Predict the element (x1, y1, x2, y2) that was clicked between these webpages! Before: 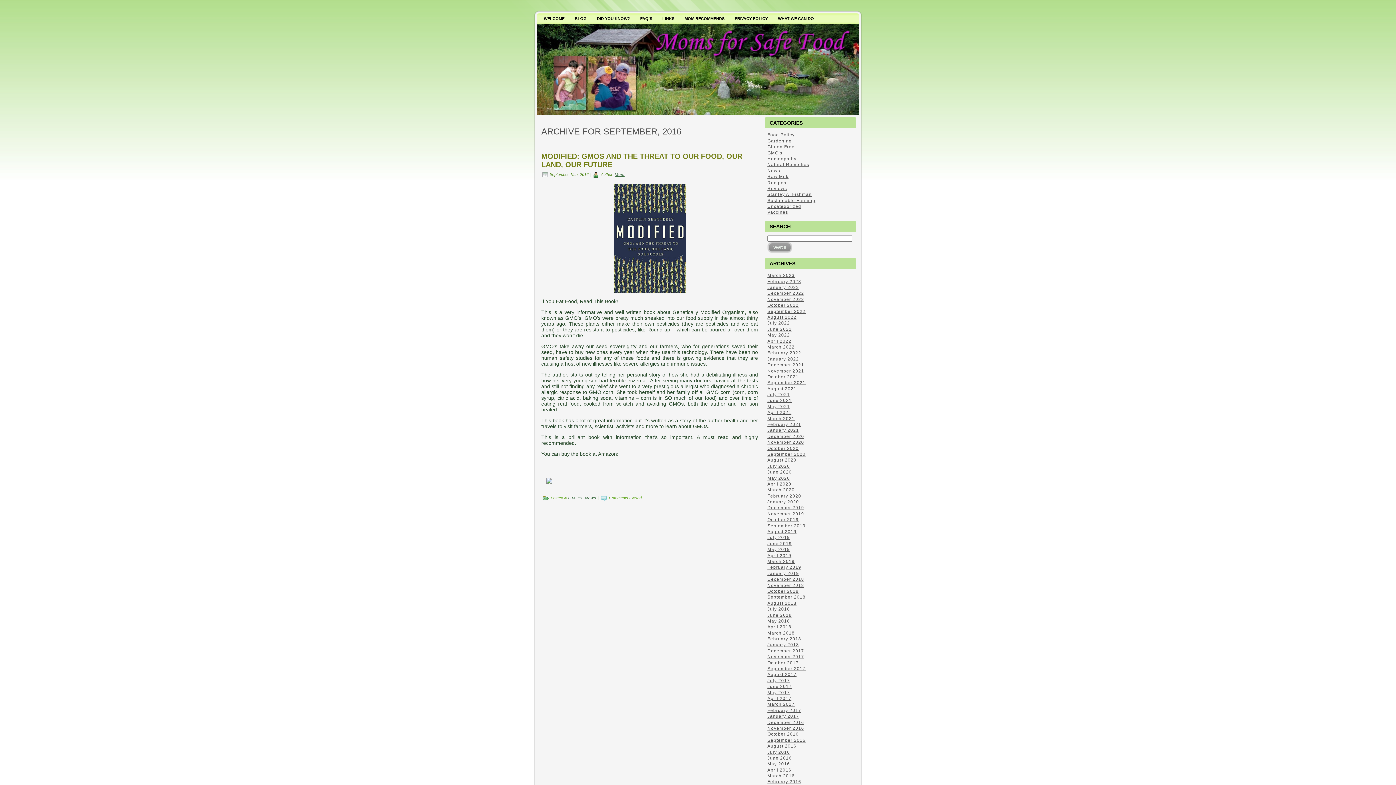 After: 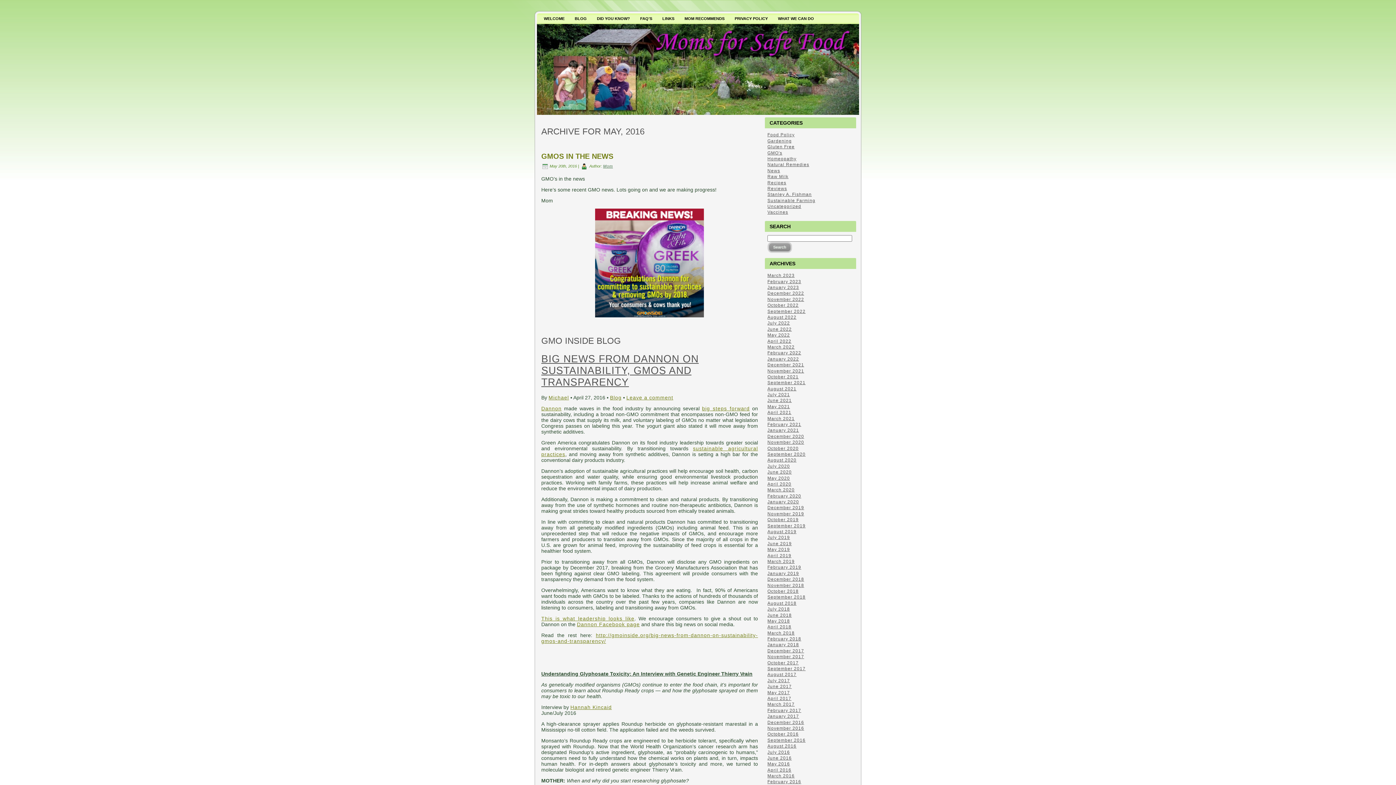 Action: bbox: (767, 761, 790, 767) label: May 2016